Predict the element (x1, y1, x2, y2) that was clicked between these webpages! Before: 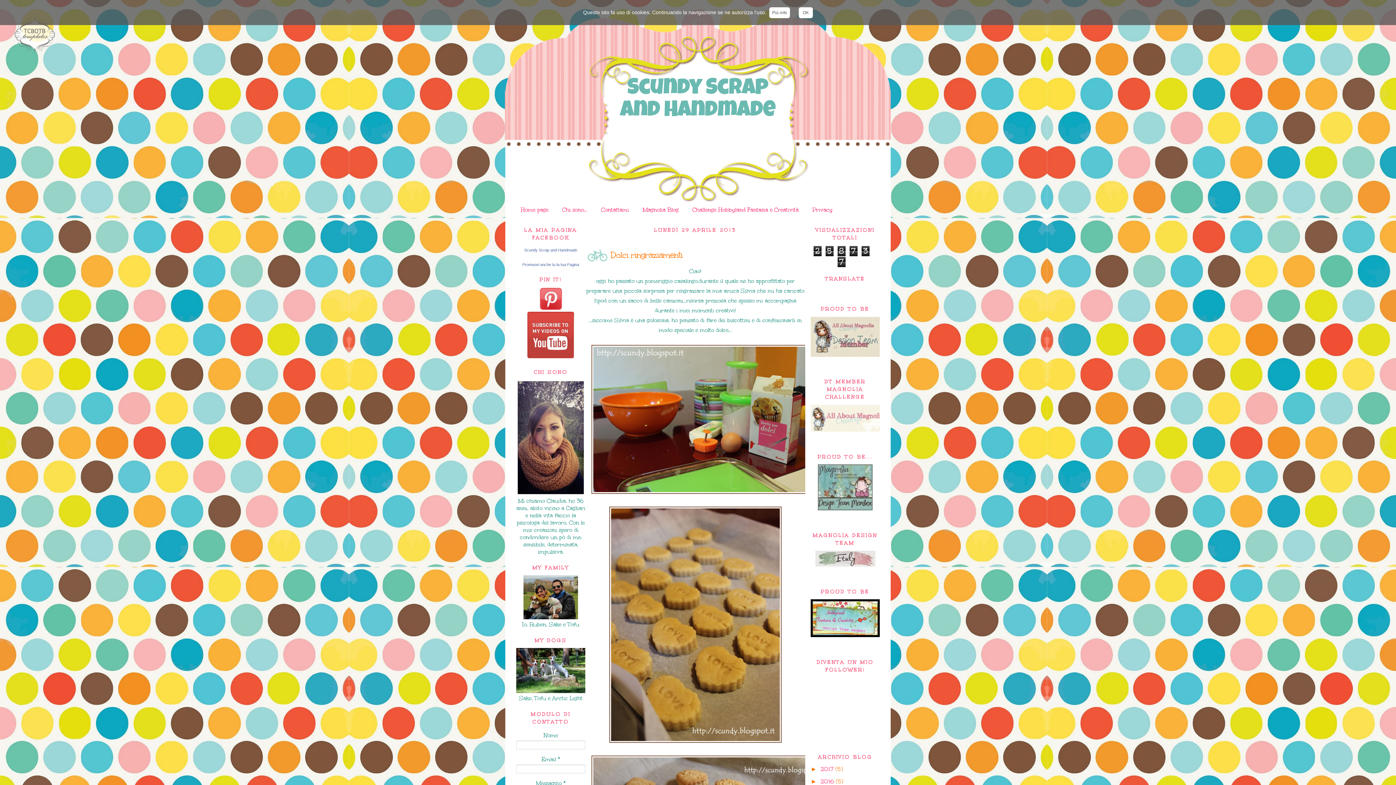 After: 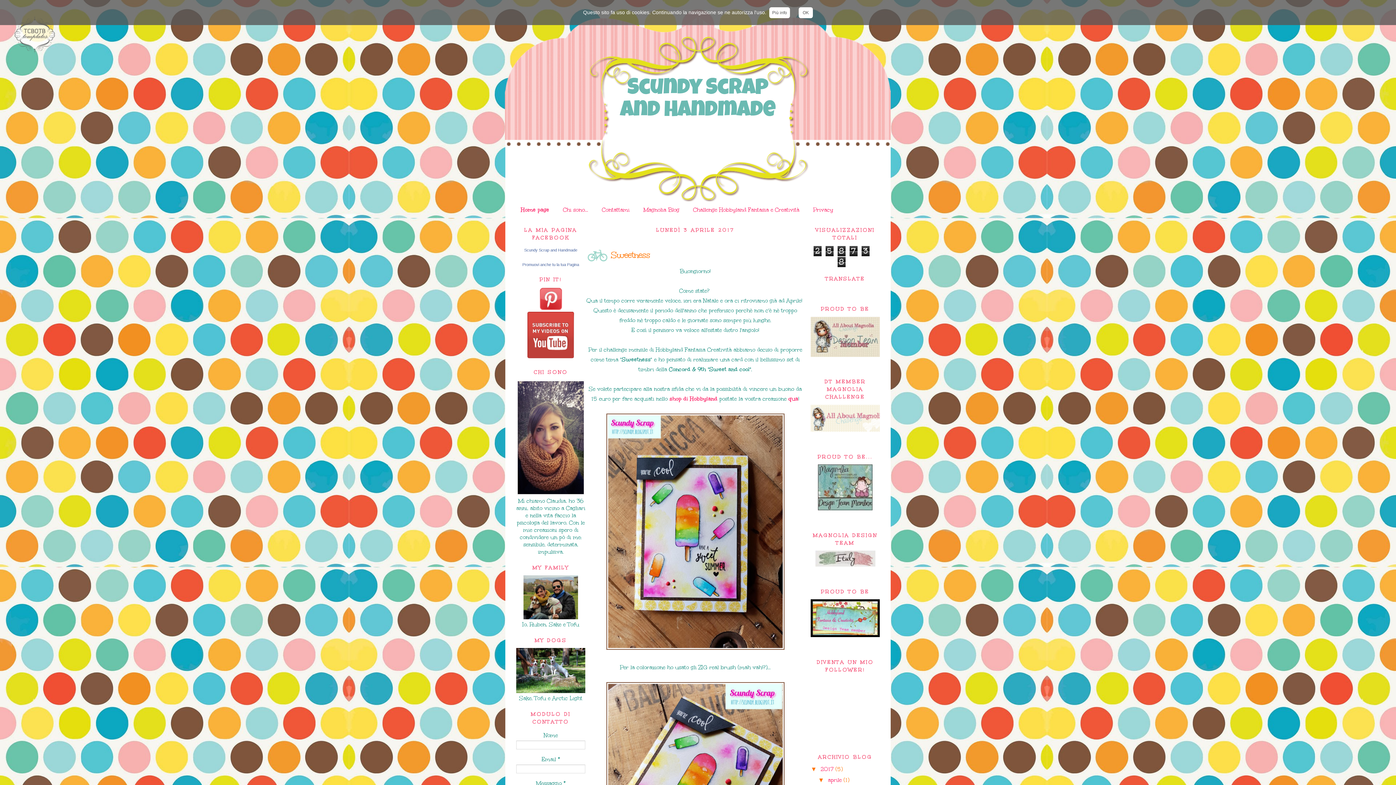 Action: label: Scundy Scrap and Handmade bbox: (620, 78, 775, 122)